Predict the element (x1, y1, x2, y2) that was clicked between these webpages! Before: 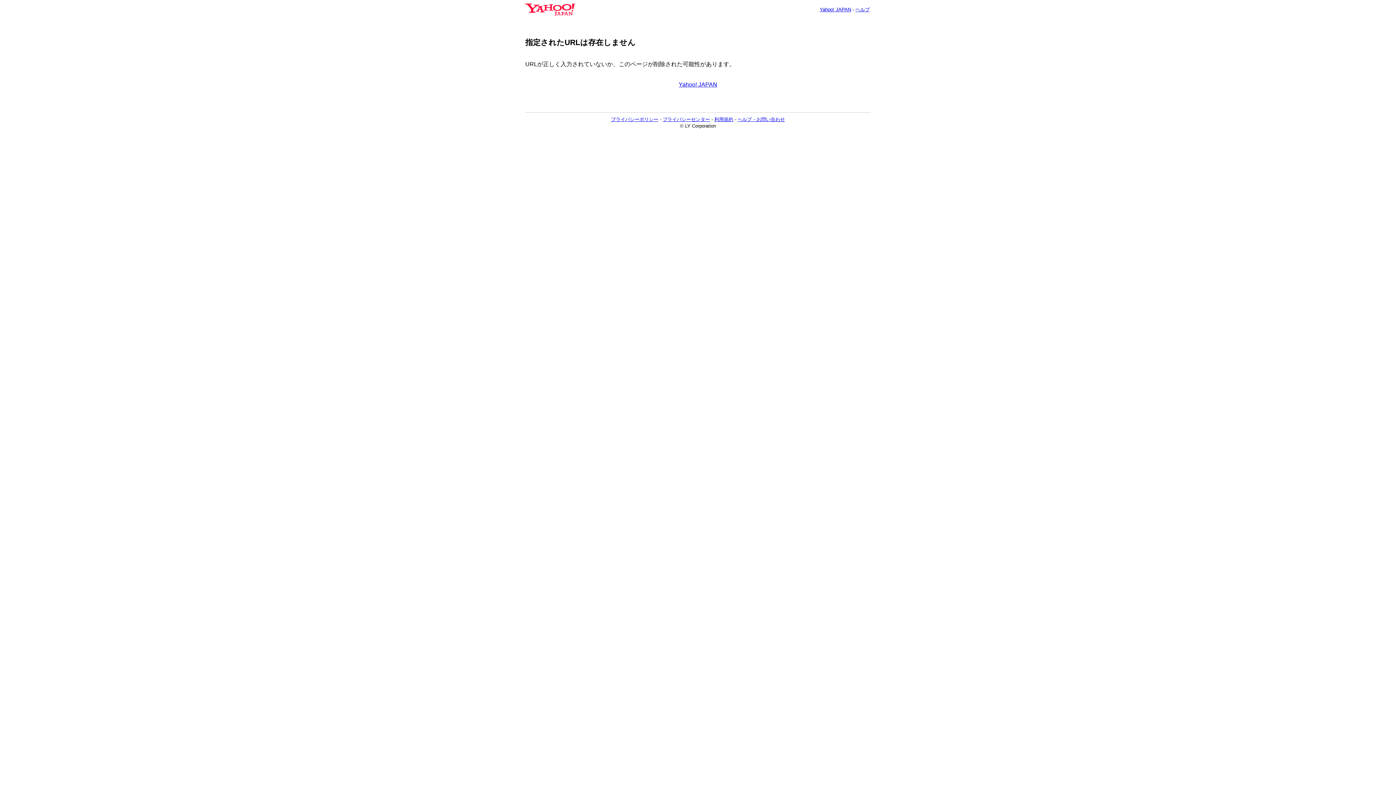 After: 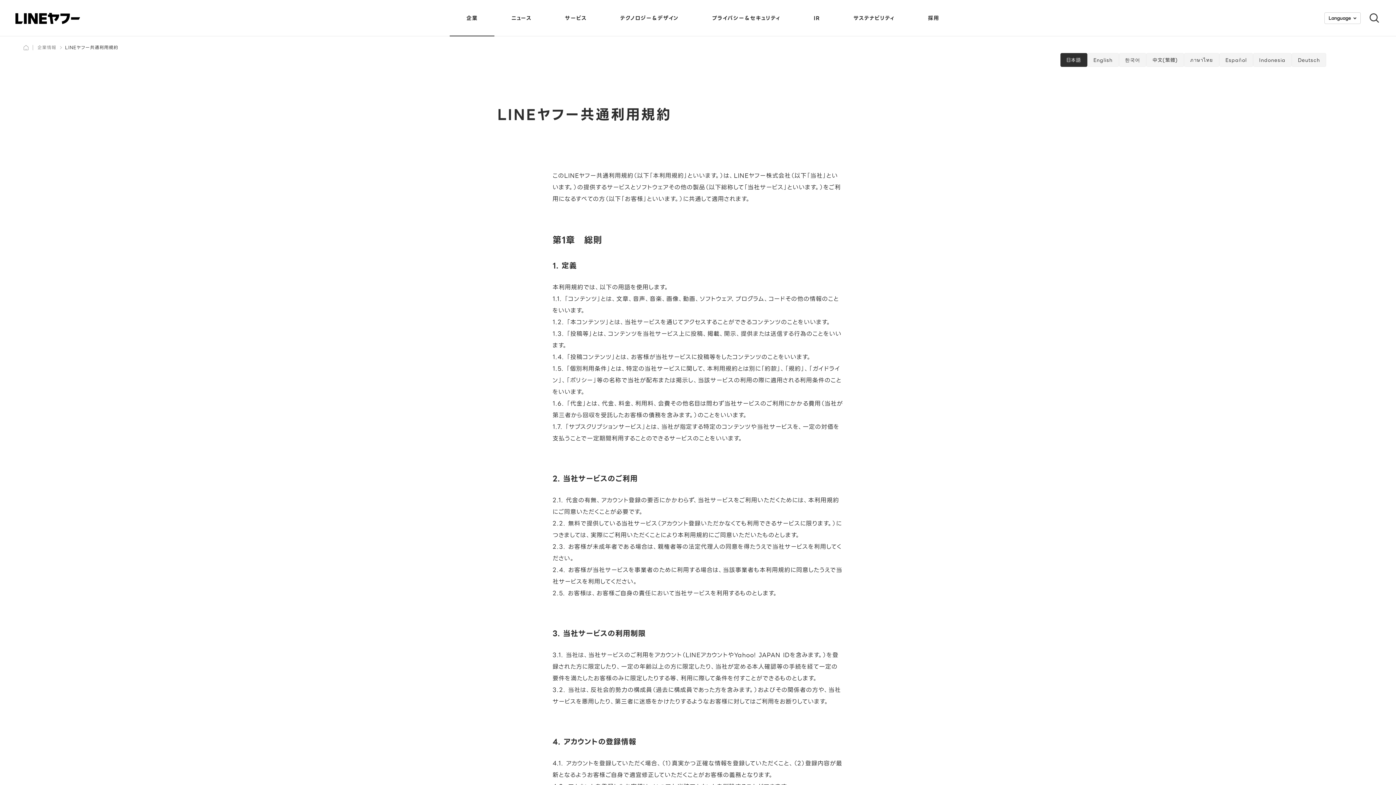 Action: bbox: (714, 116, 733, 122) label: 利用規約